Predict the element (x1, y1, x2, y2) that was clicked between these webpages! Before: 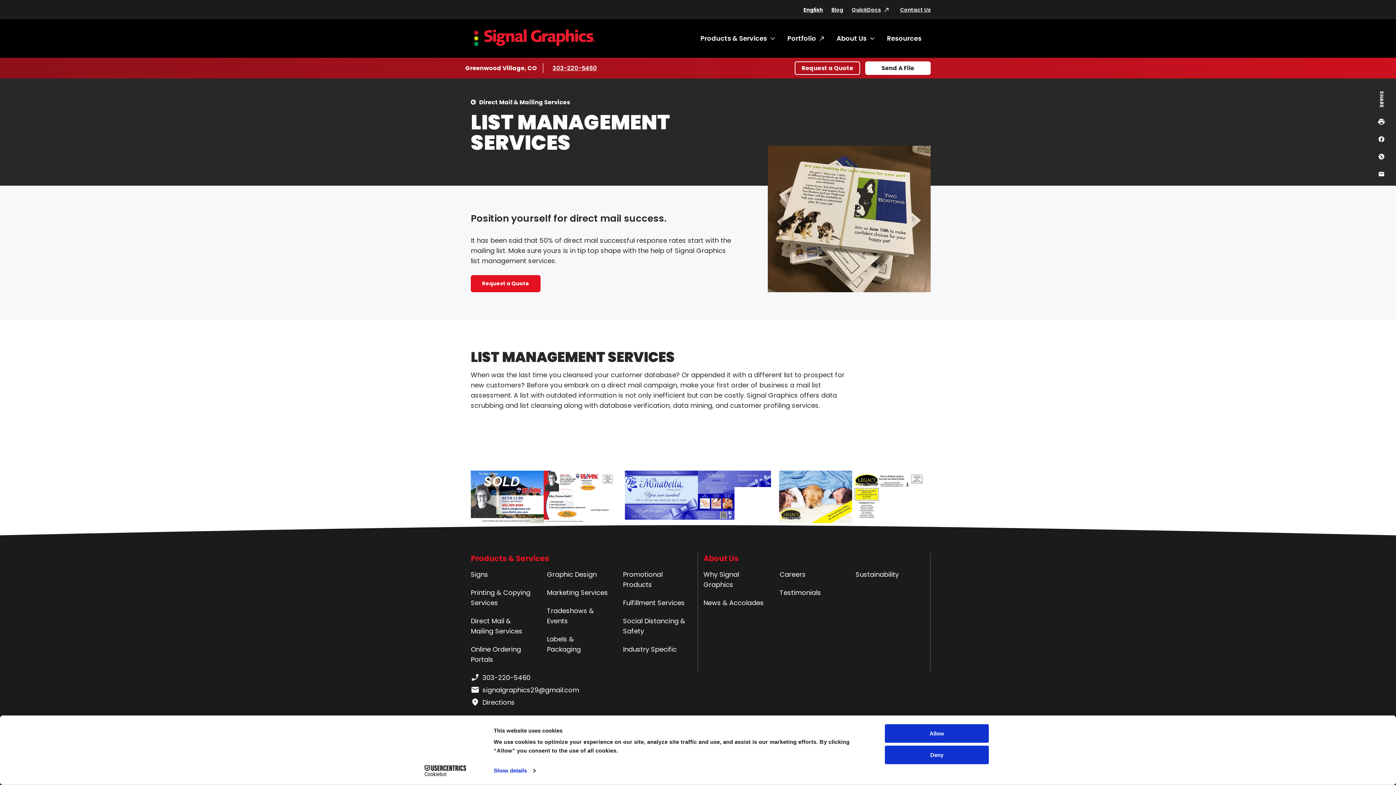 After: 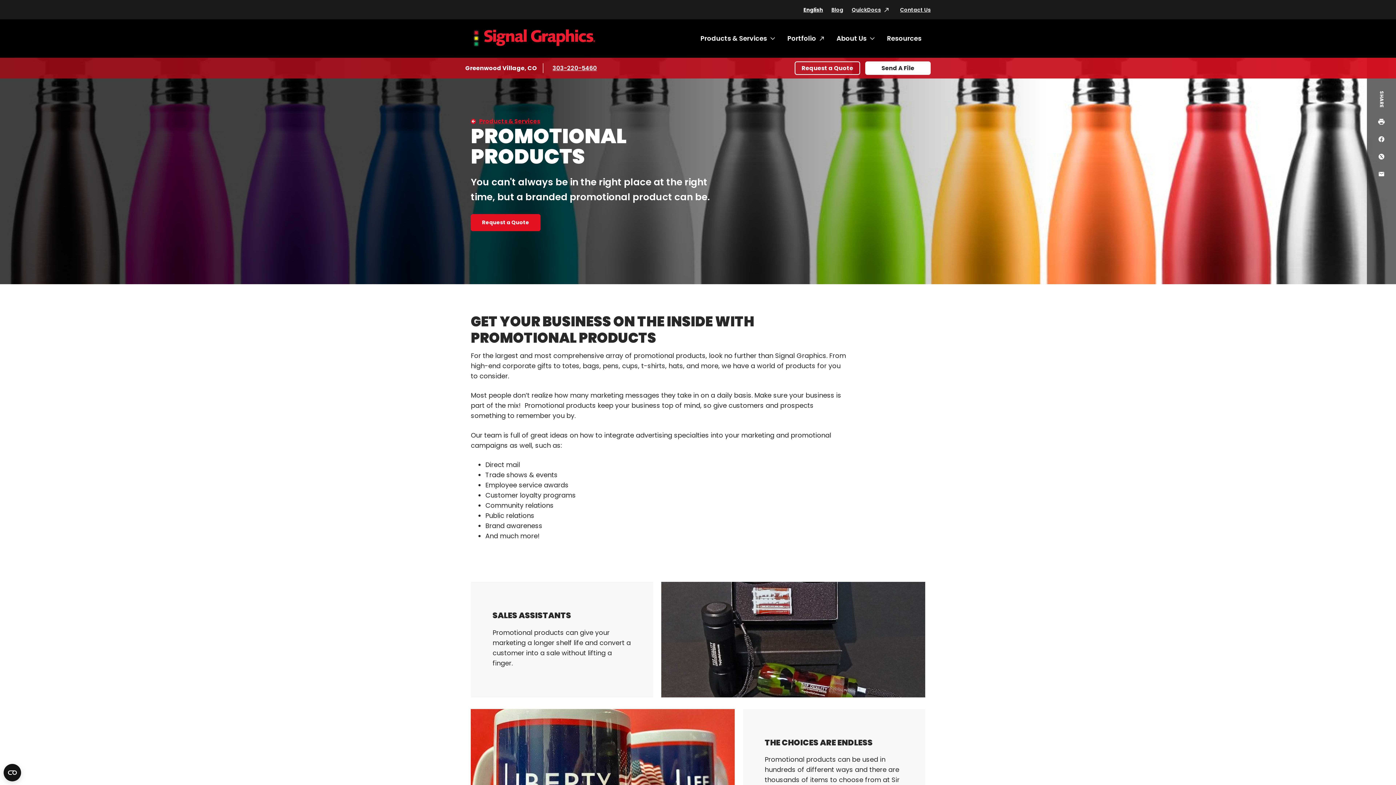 Action: label: Promotional Products bbox: (623, 569, 685, 590)